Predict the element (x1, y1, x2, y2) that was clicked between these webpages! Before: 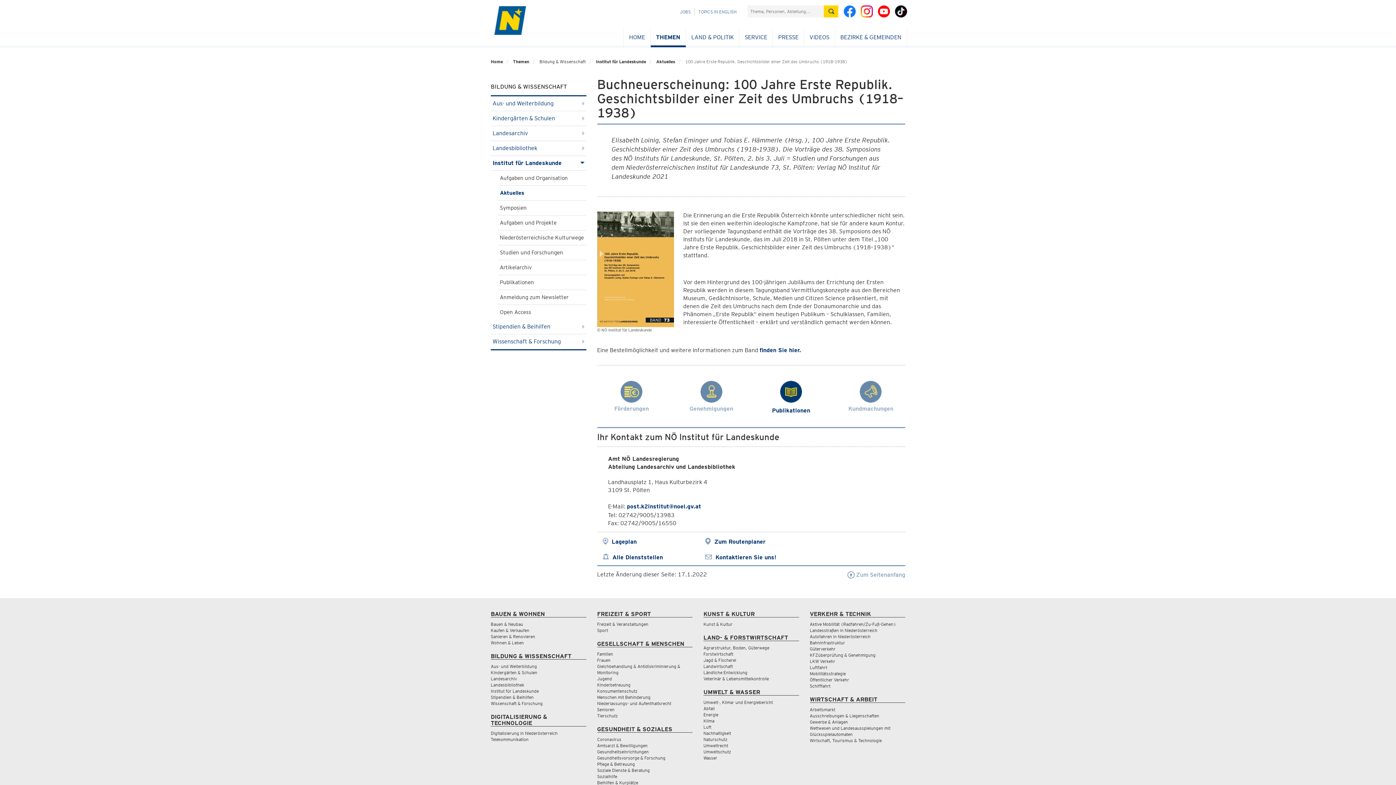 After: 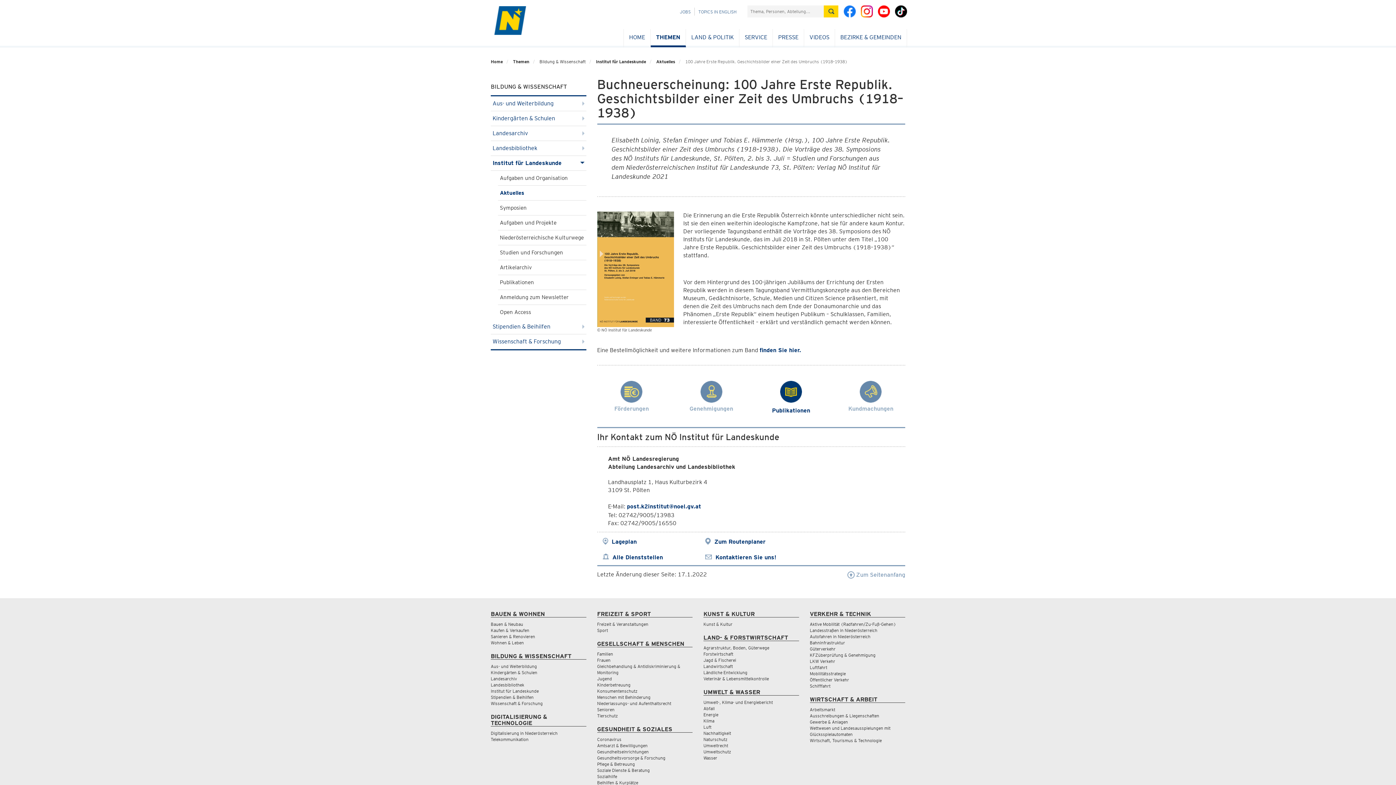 Action: bbox: (891, 12, 907, 18)